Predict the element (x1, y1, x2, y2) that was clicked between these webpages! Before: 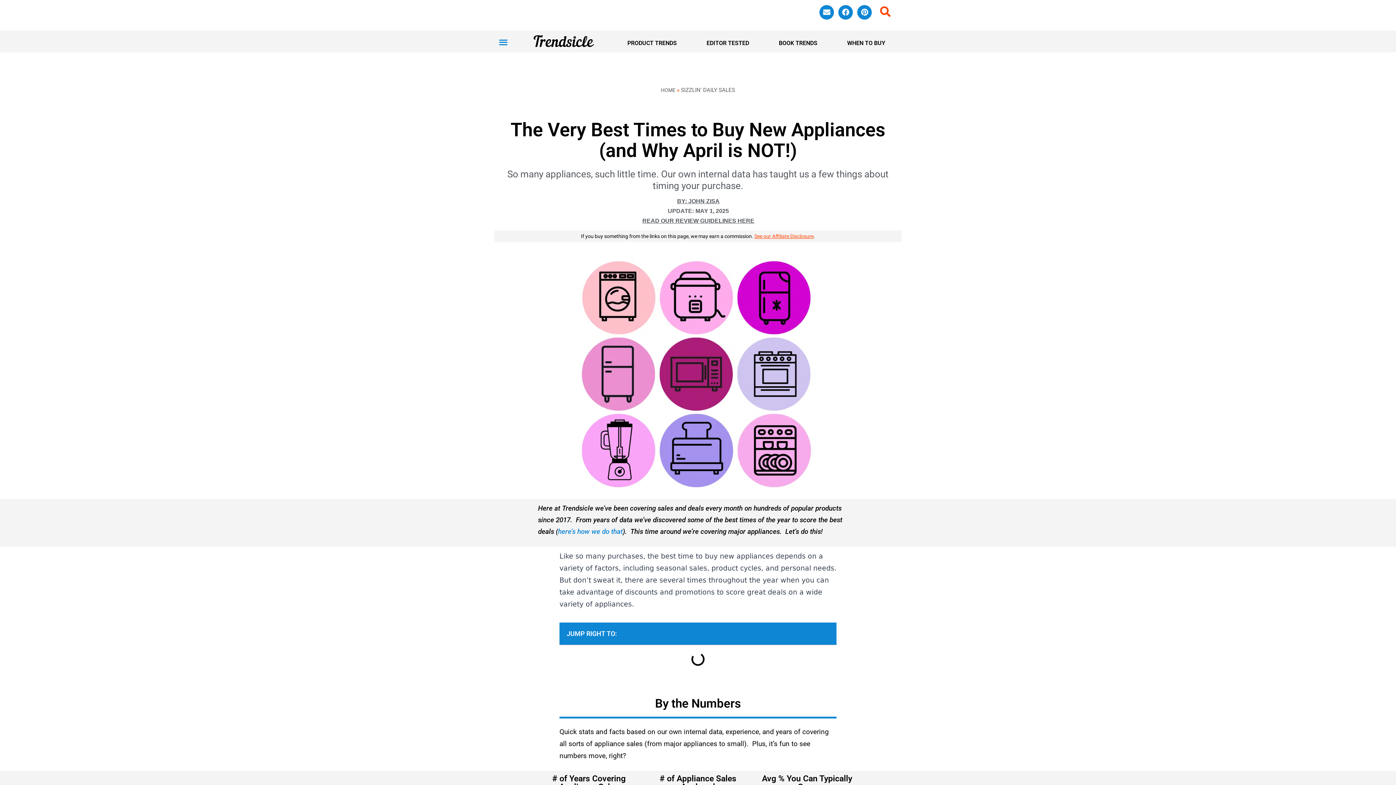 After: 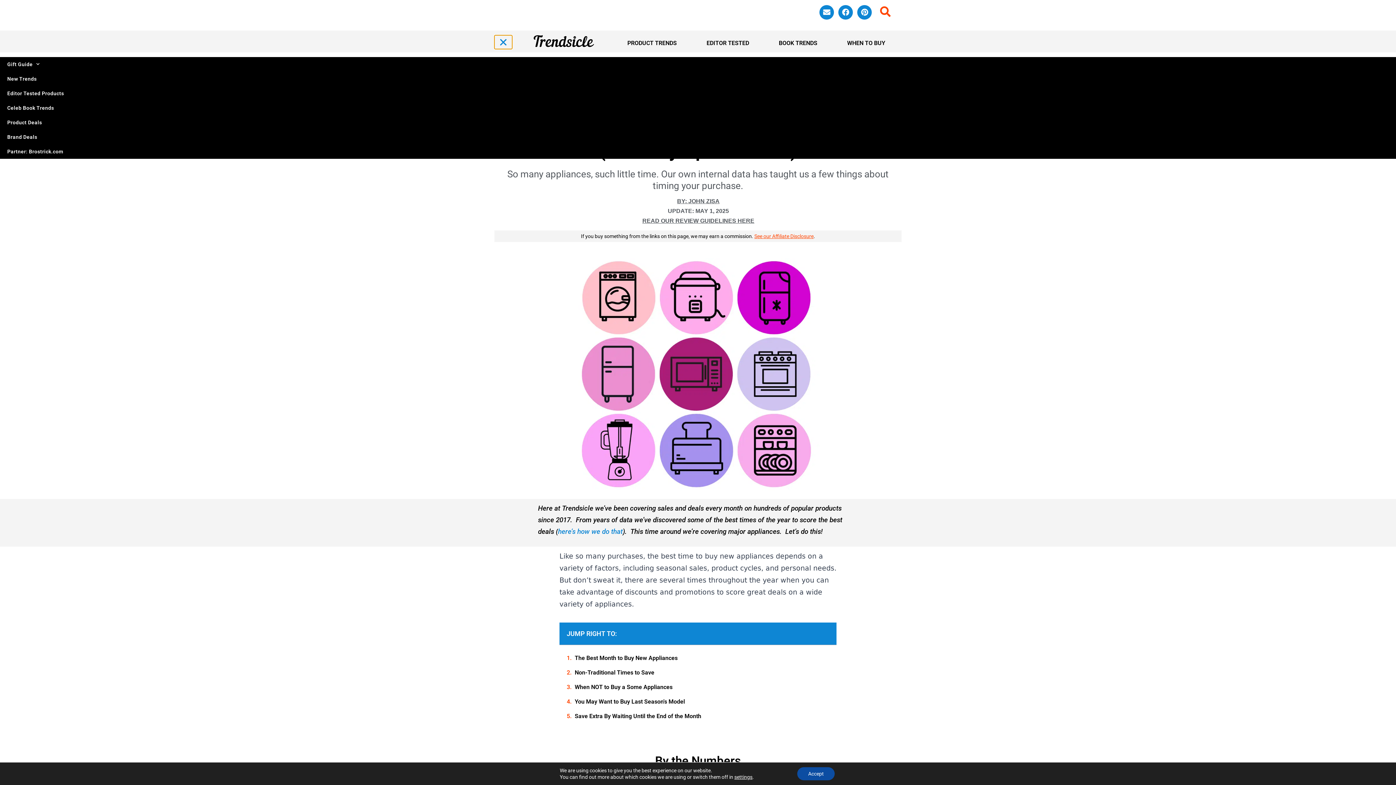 Action: bbox: (494, 35, 512, 49) label: Menu Toggle